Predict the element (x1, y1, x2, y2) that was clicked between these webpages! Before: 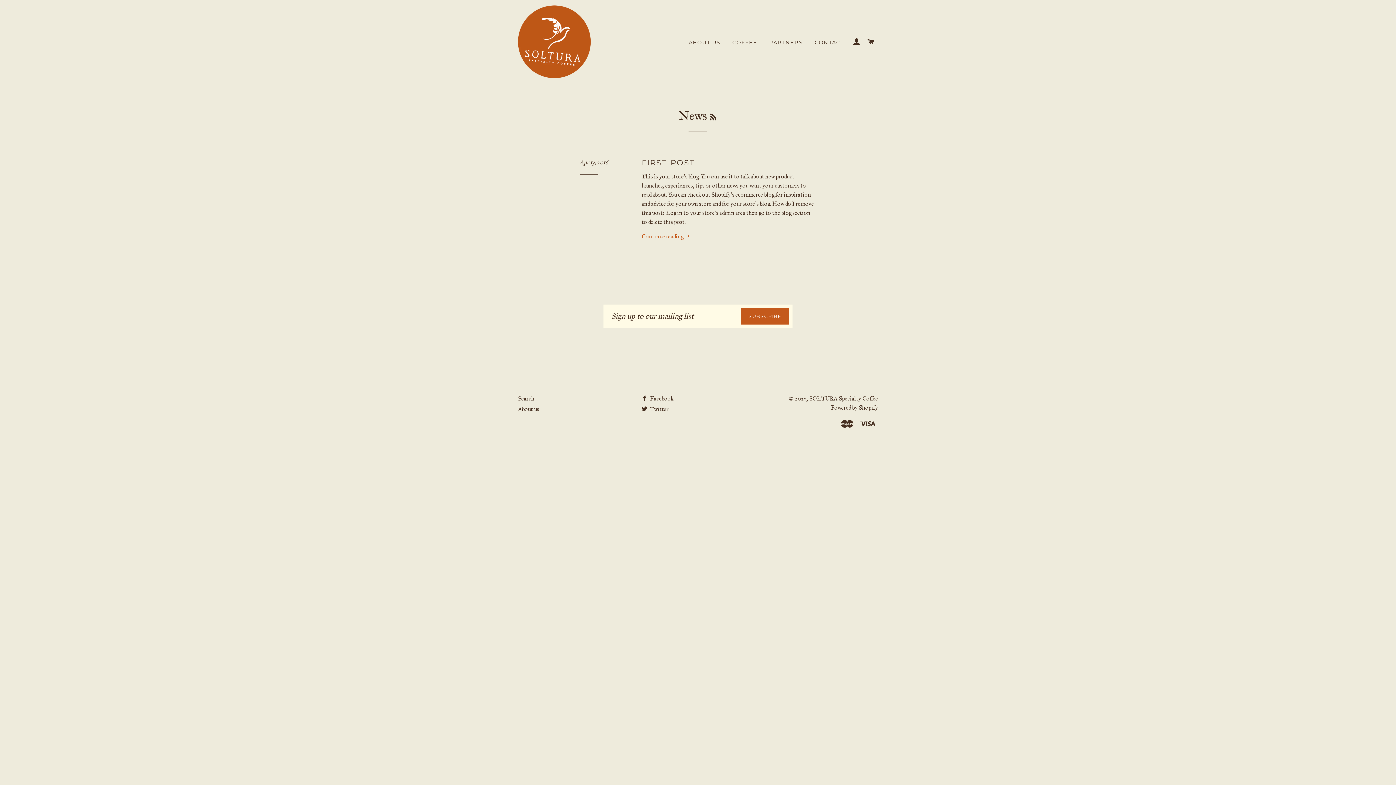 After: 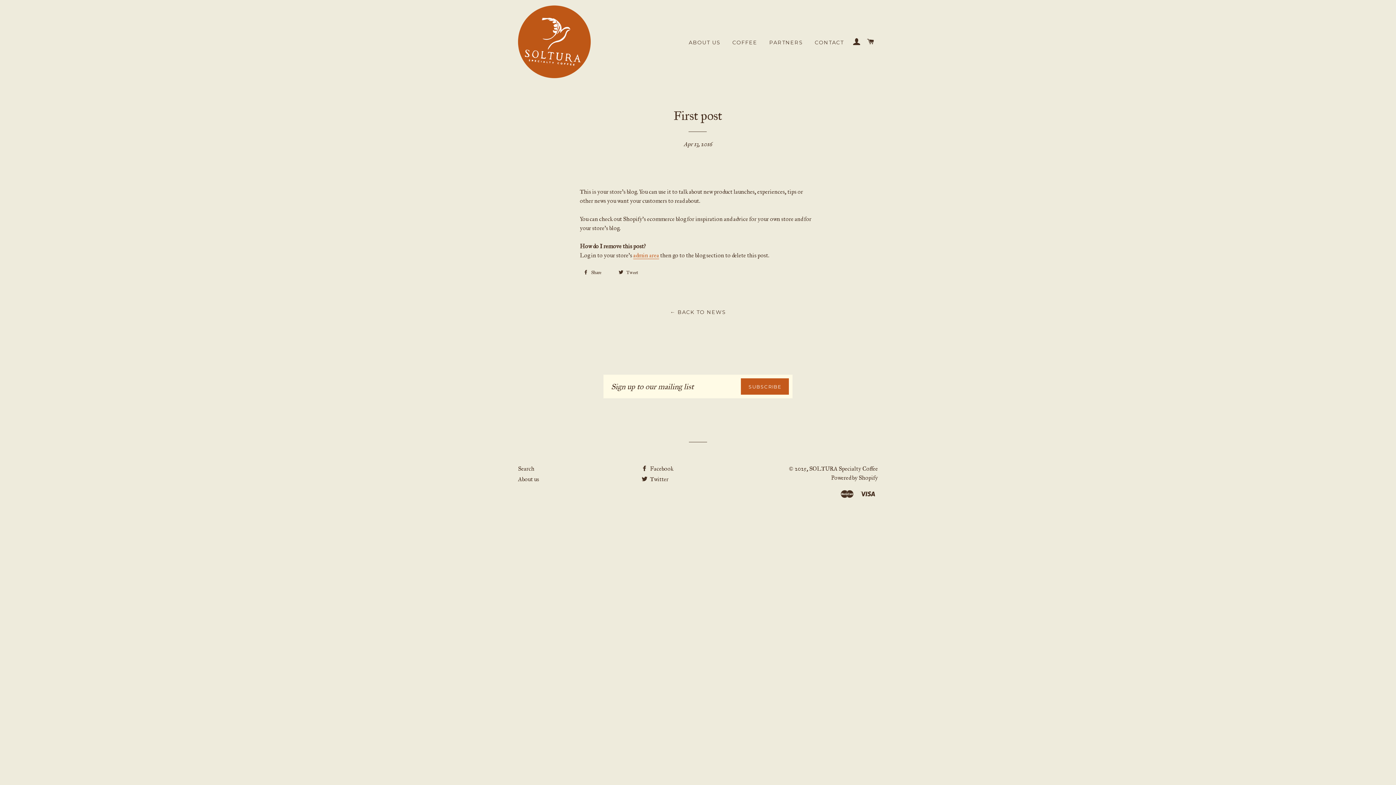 Action: label: Continue reading  bbox: (641, 232, 690, 239)